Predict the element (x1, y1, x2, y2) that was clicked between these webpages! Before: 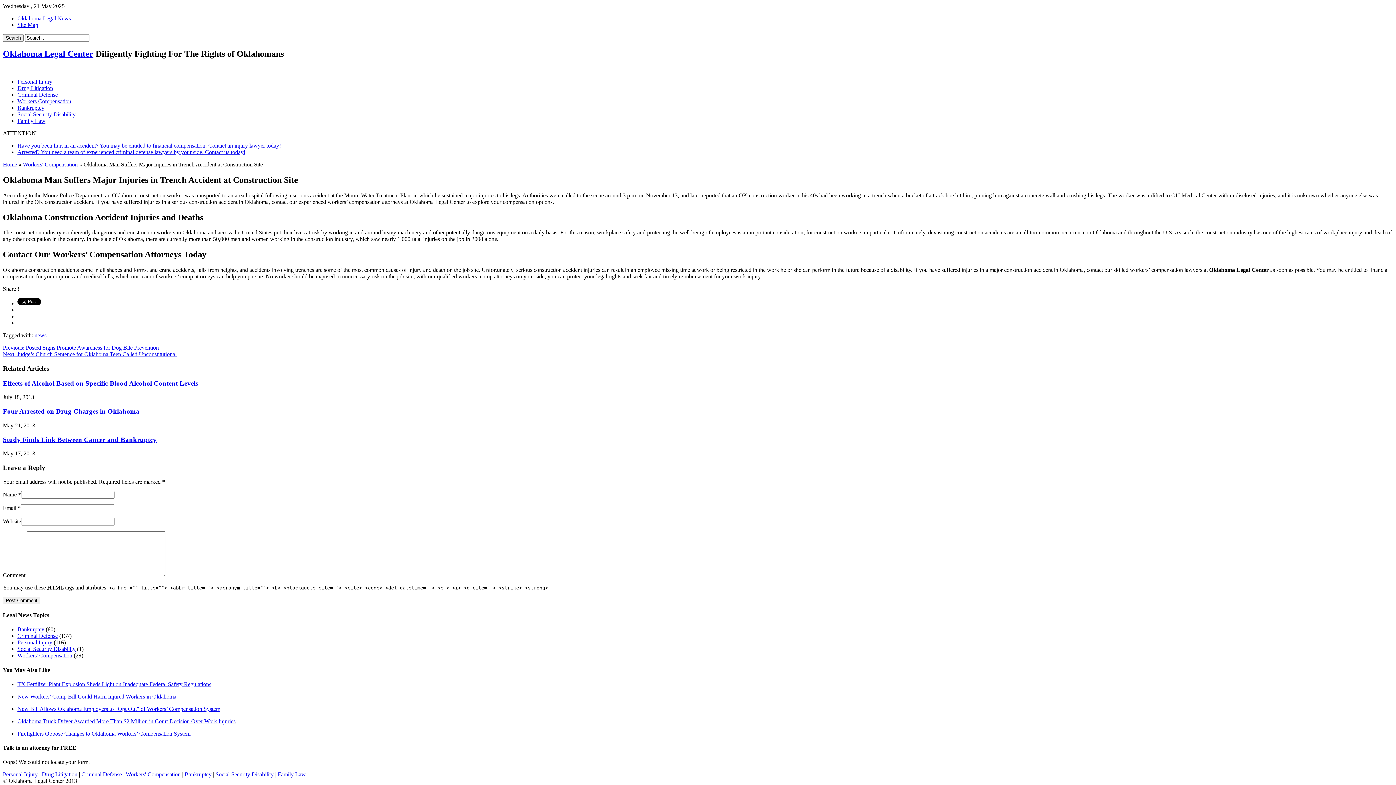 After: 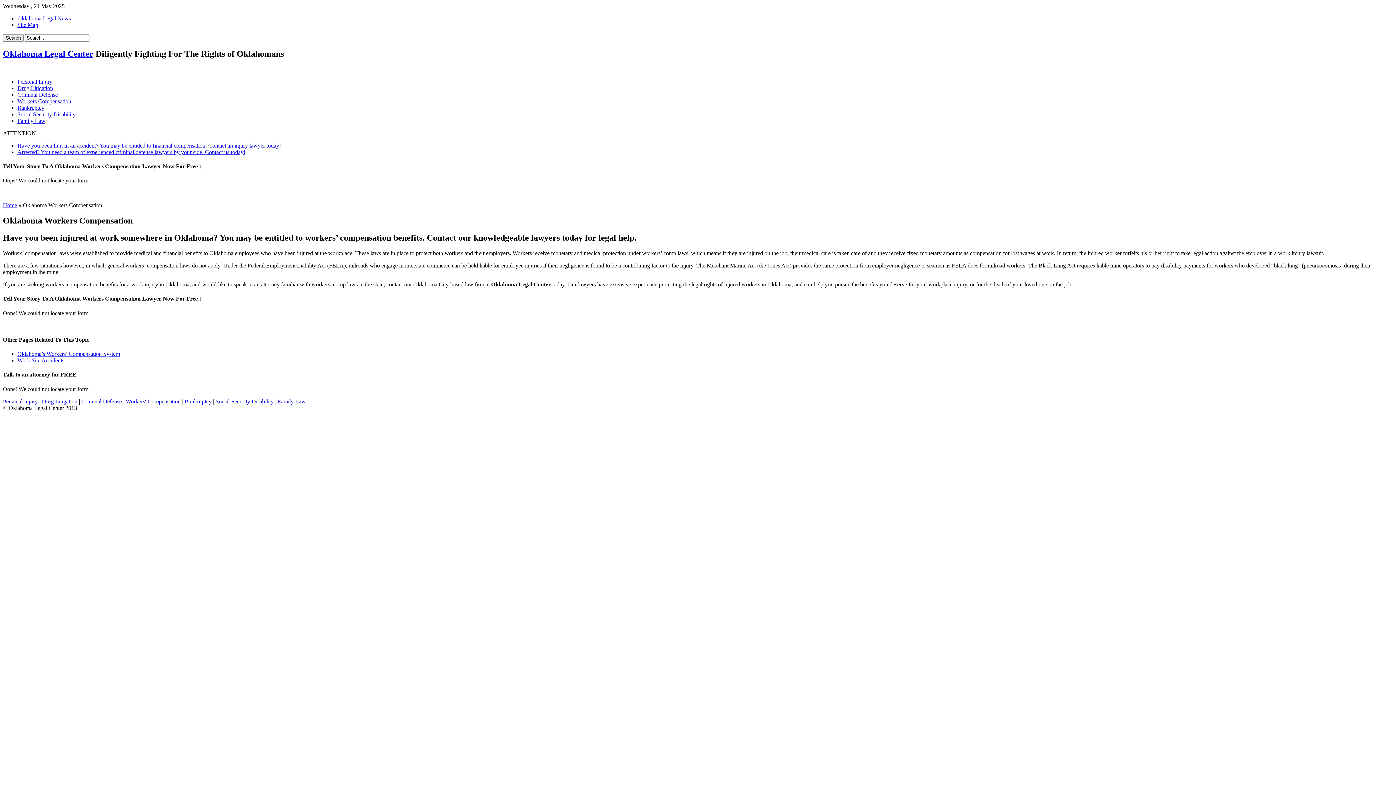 Action: bbox: (17, 98, 71, 104) label: Workers Compensation